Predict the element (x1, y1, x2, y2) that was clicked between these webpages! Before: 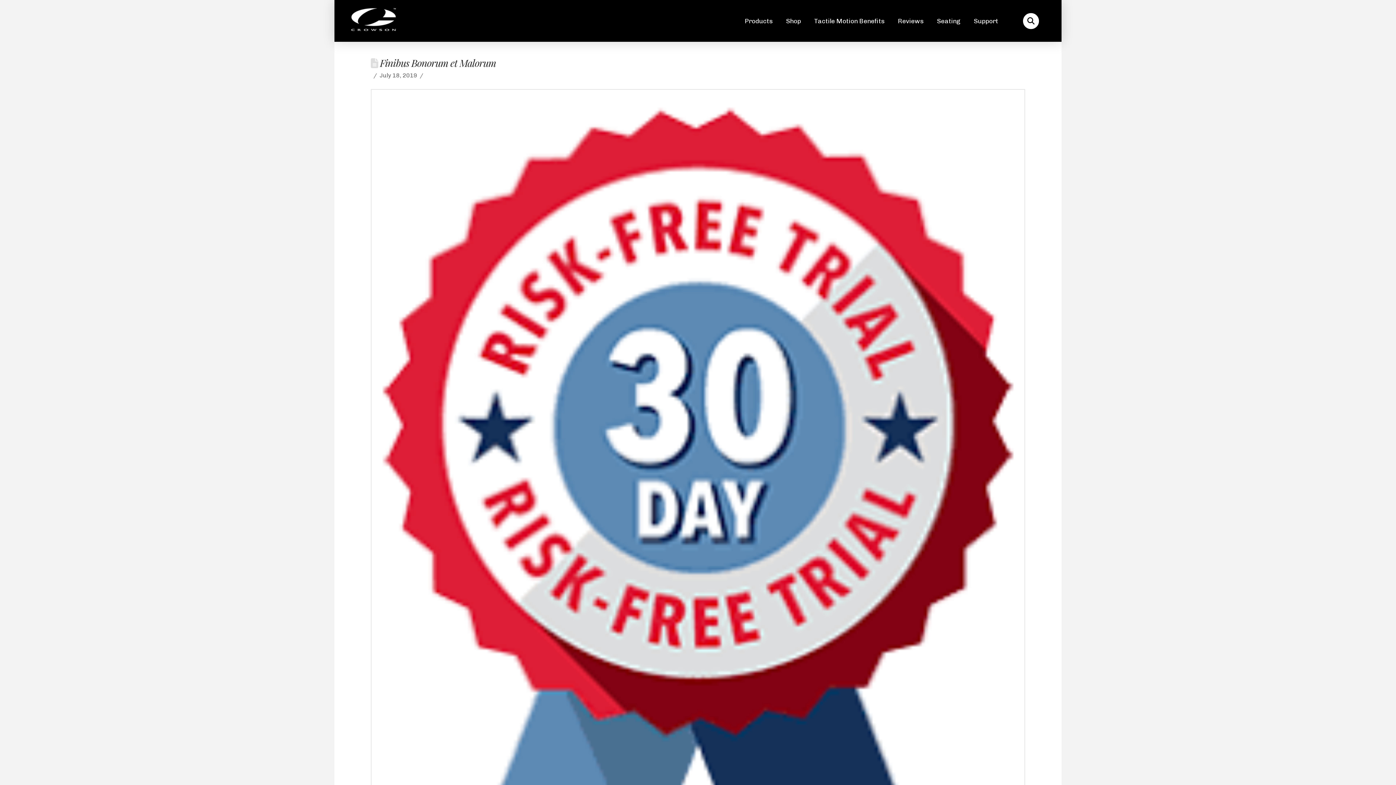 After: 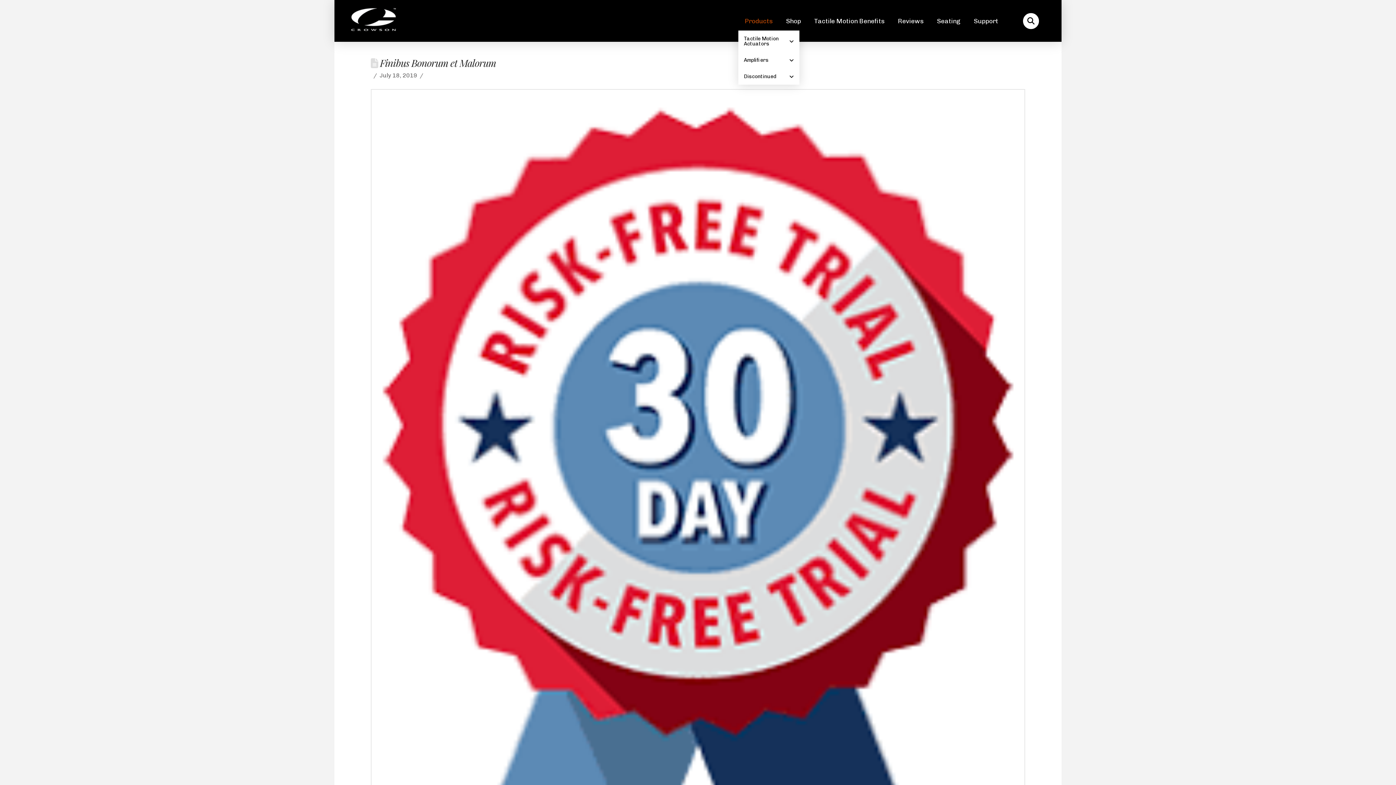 Action: bbox: (738, 11, 779, 30) label: Products